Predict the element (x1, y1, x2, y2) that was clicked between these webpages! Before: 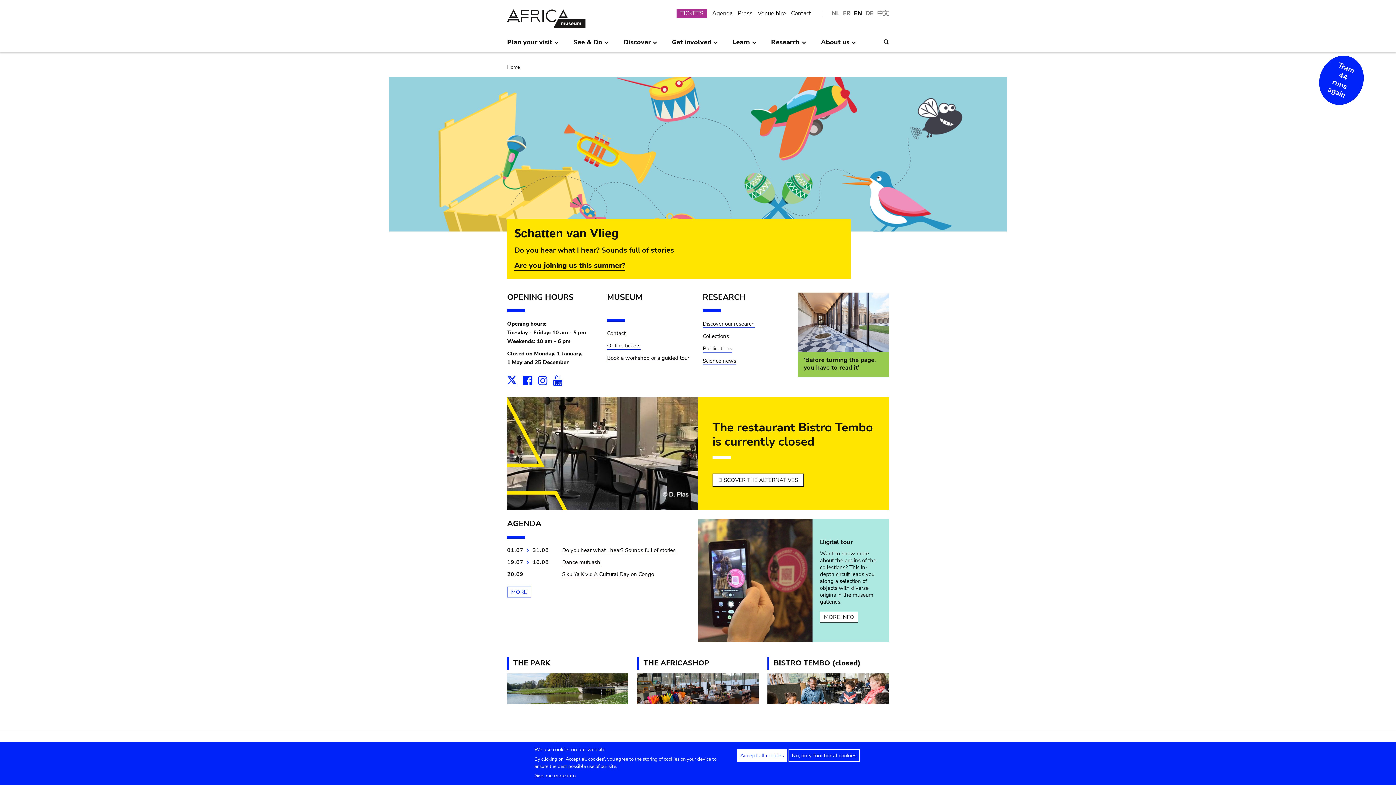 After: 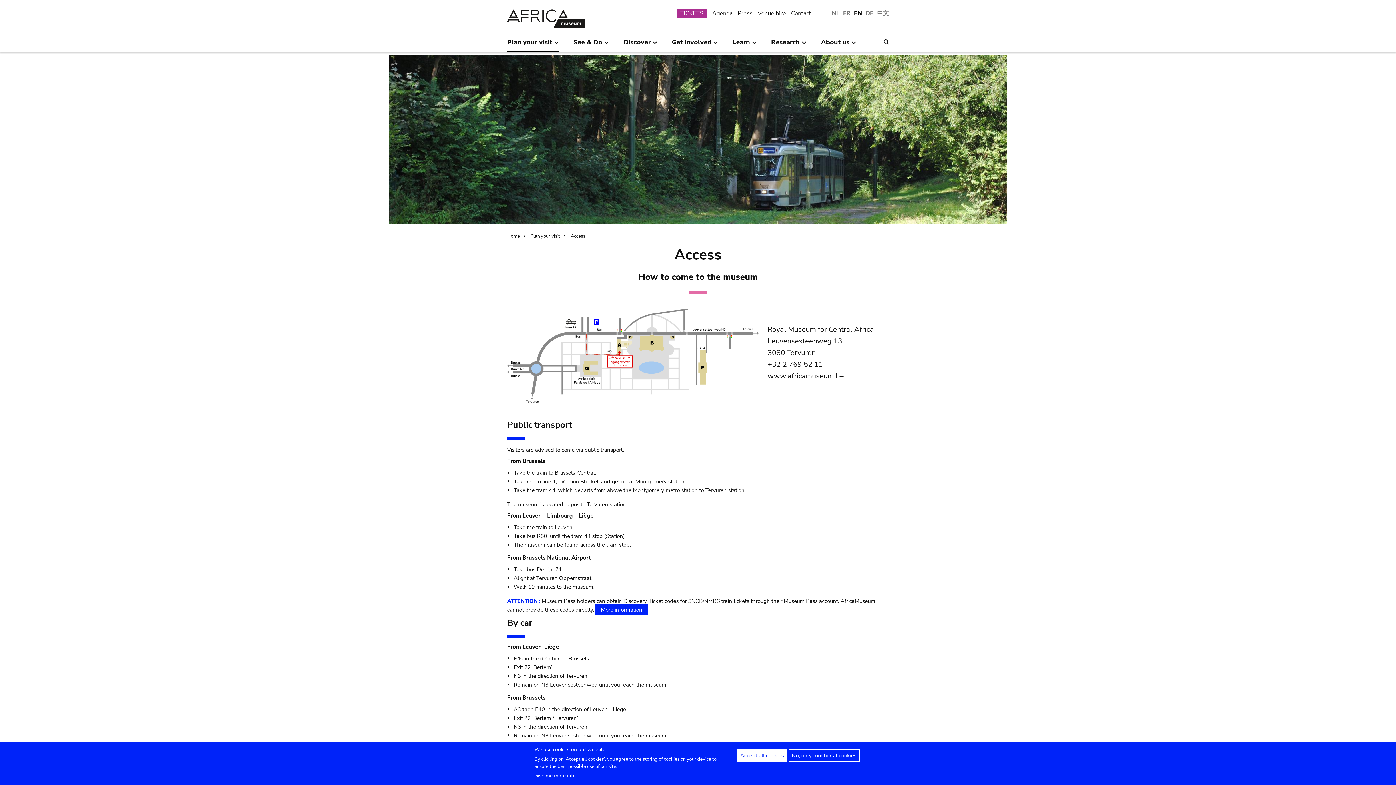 Action: label: Tram 44 runs again bbox: (1319, 56, 1363, 104)